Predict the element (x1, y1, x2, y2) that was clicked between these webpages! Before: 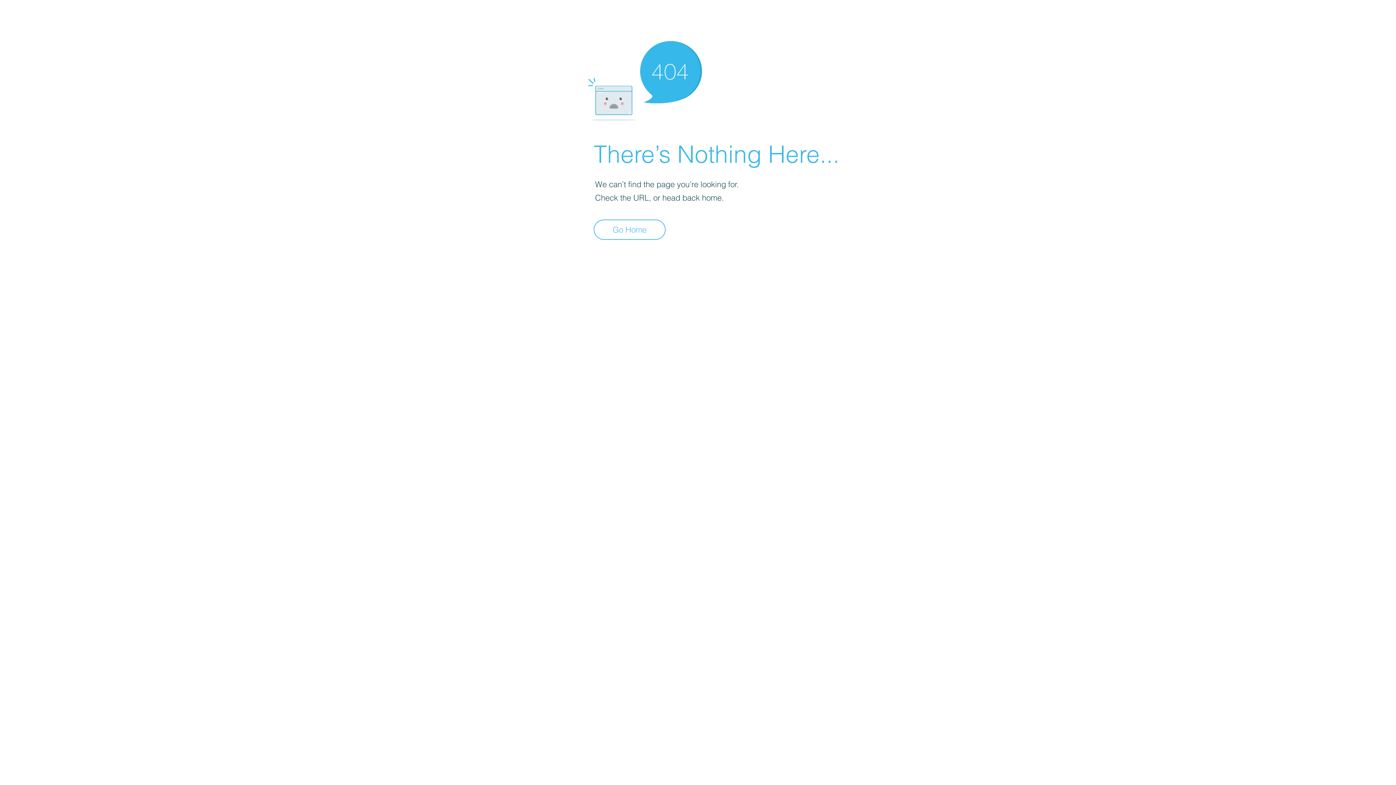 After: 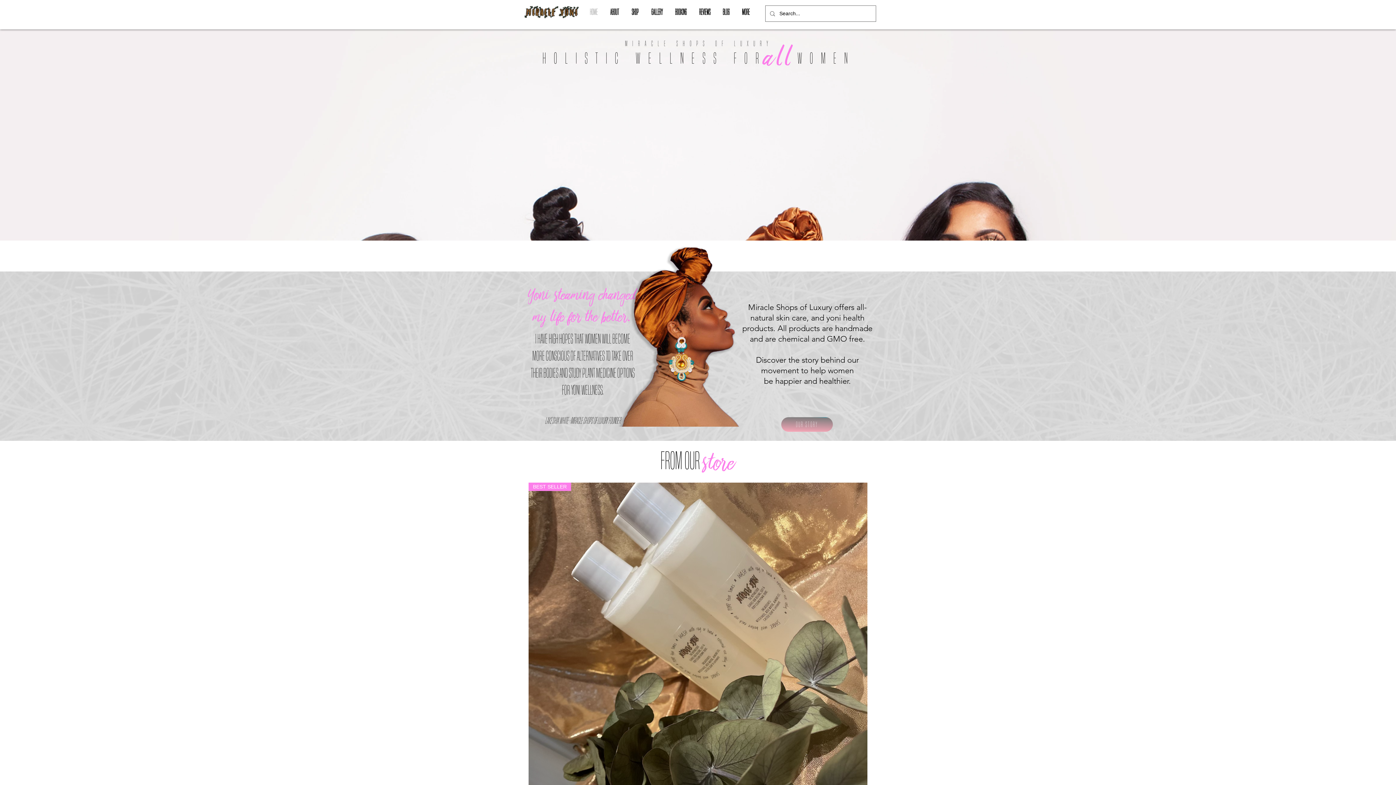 Action: bbox: (593, 219, 665, 240) label: Go Home